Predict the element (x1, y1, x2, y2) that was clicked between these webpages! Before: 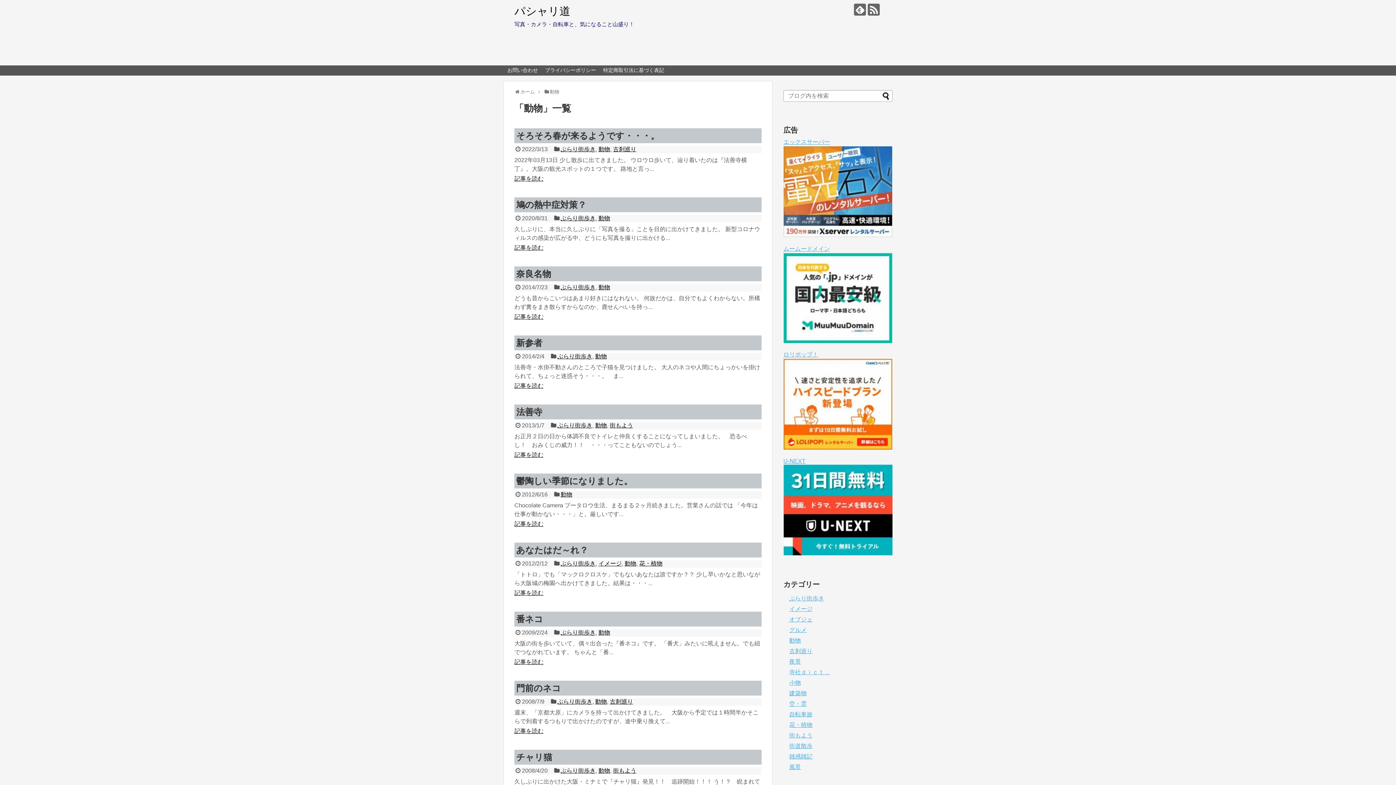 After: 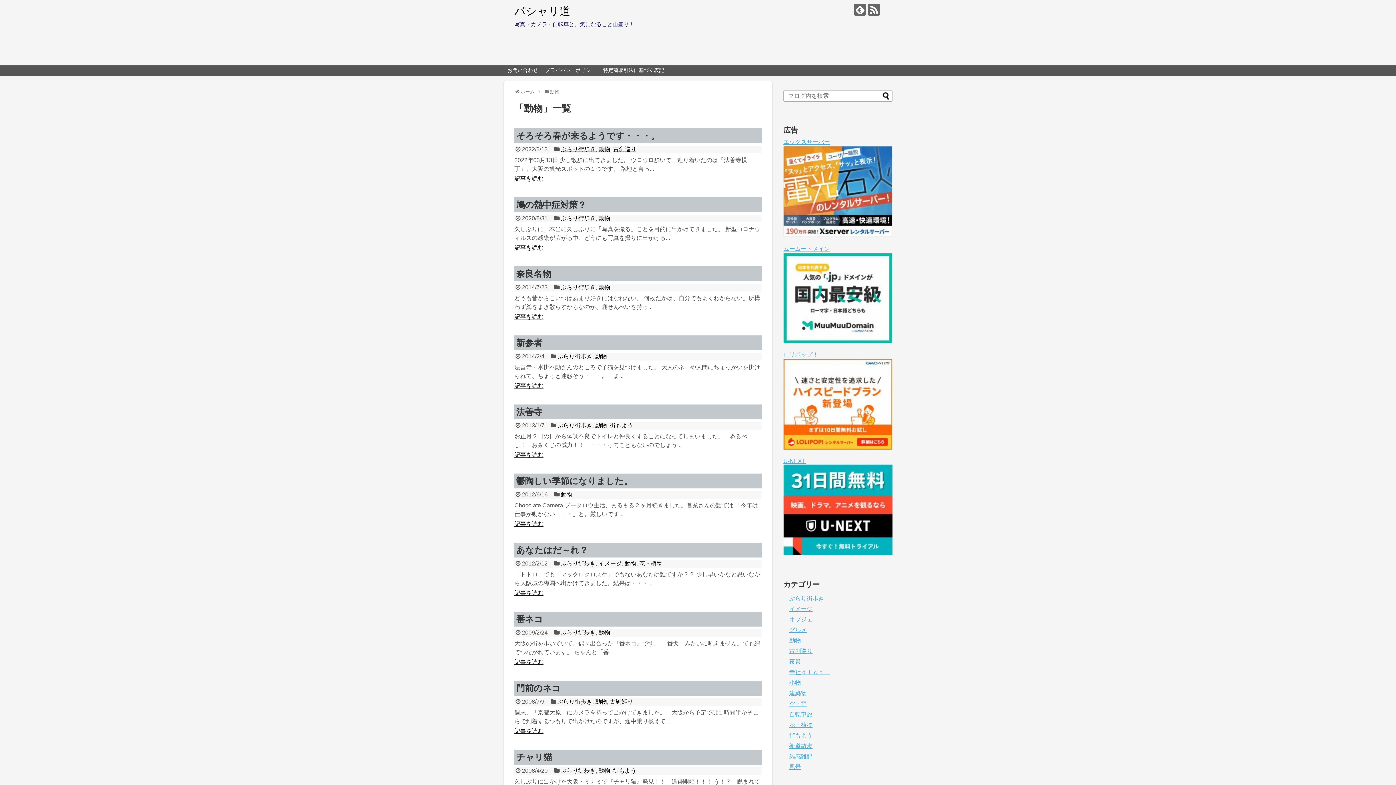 Action: label: 動物 bbox: (598, 215, 610, 221)